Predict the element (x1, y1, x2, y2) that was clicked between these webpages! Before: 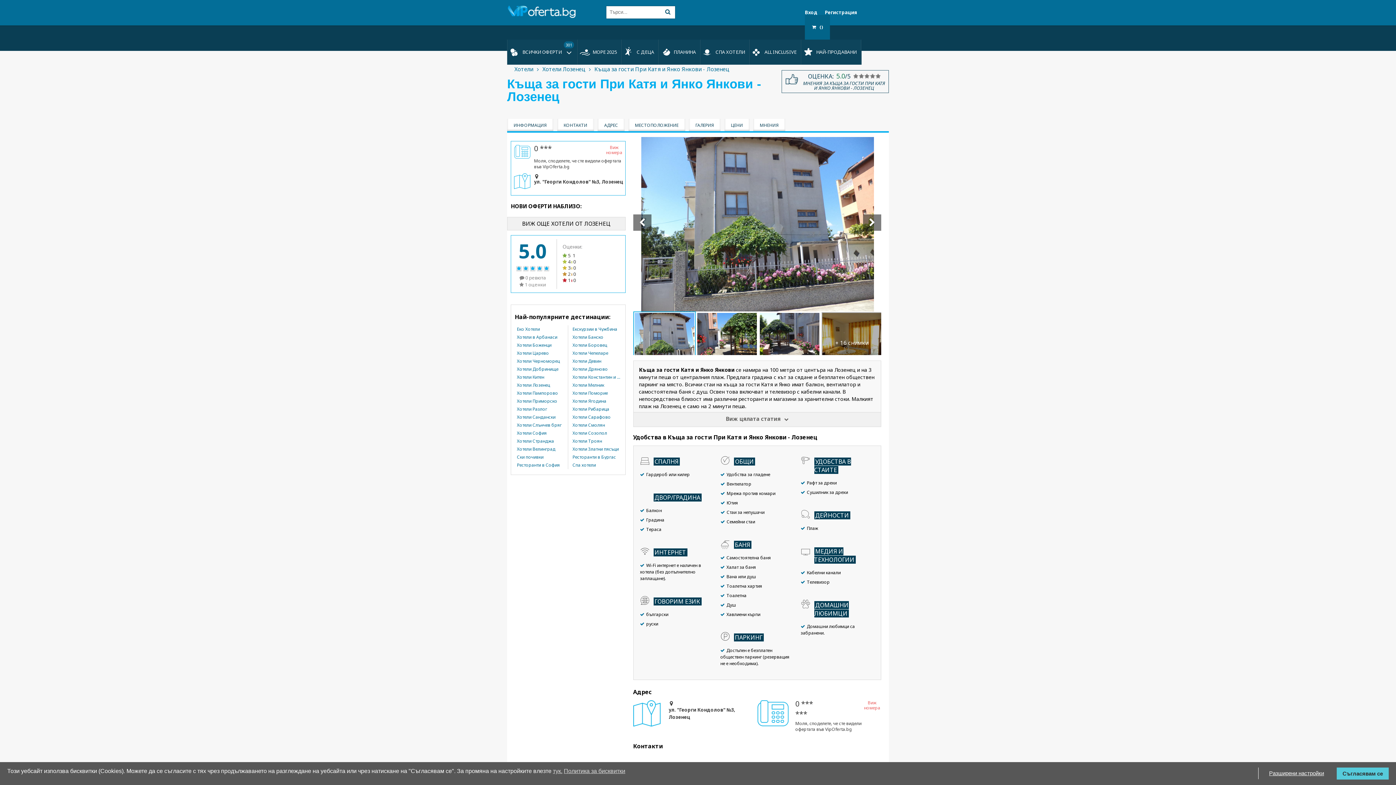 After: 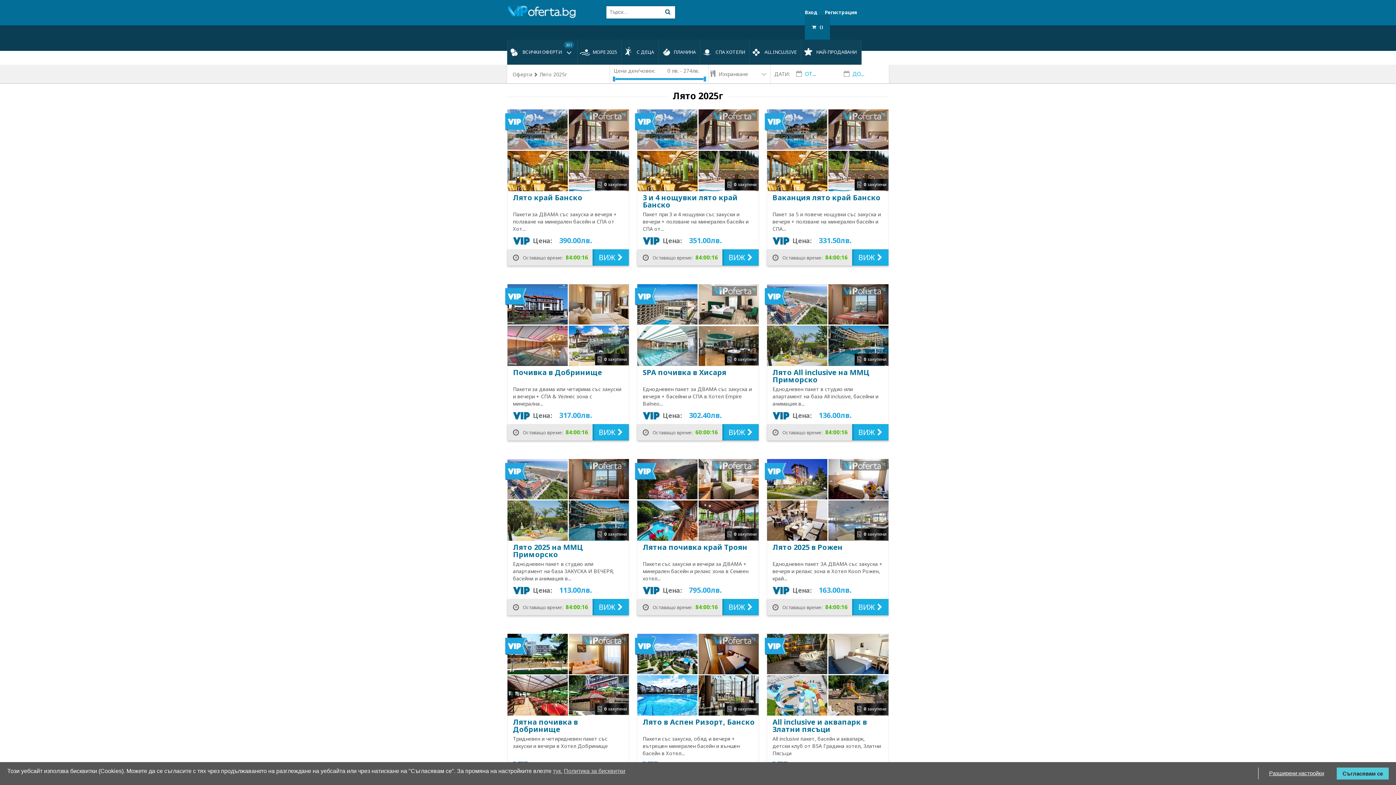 Action: label: MОРЕ 2025 bbox: (577, 39, 621, 64)